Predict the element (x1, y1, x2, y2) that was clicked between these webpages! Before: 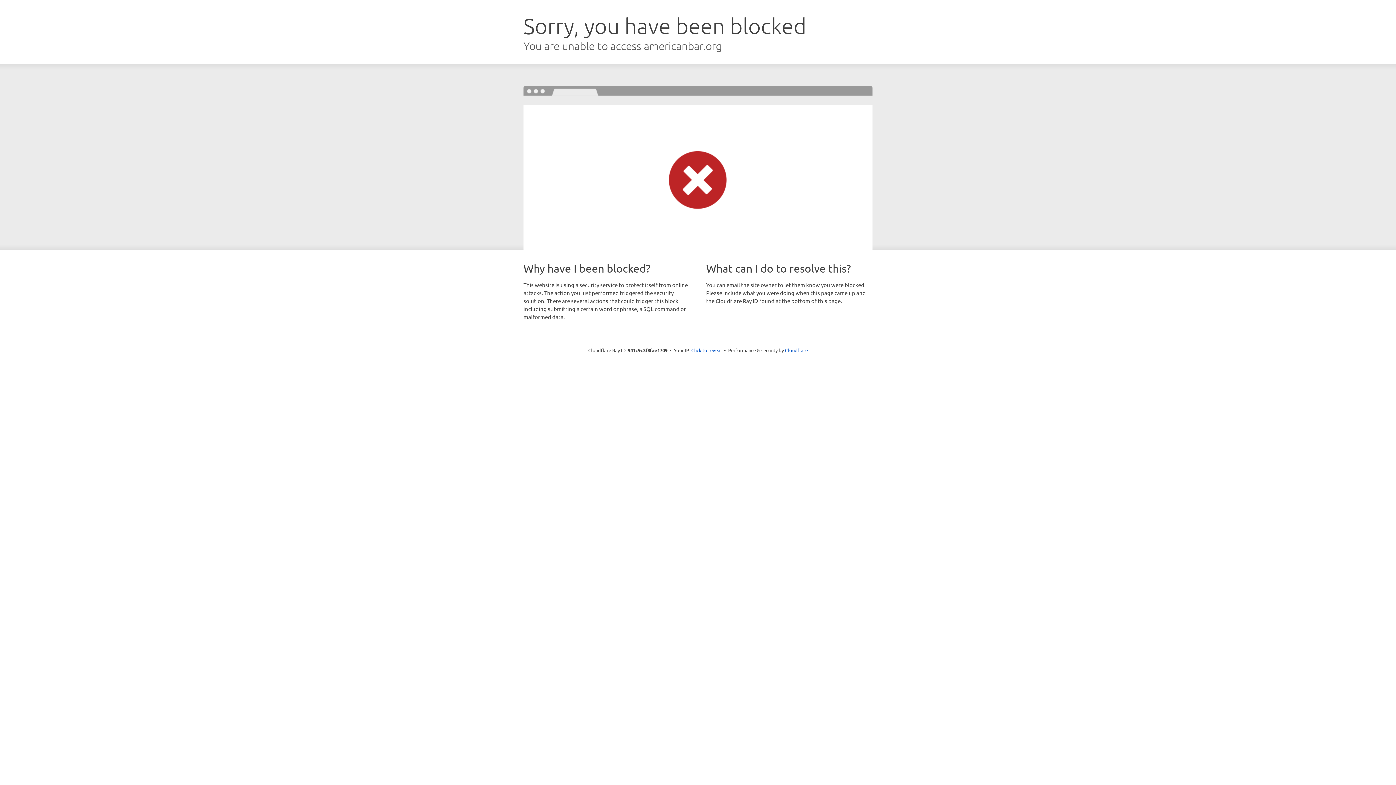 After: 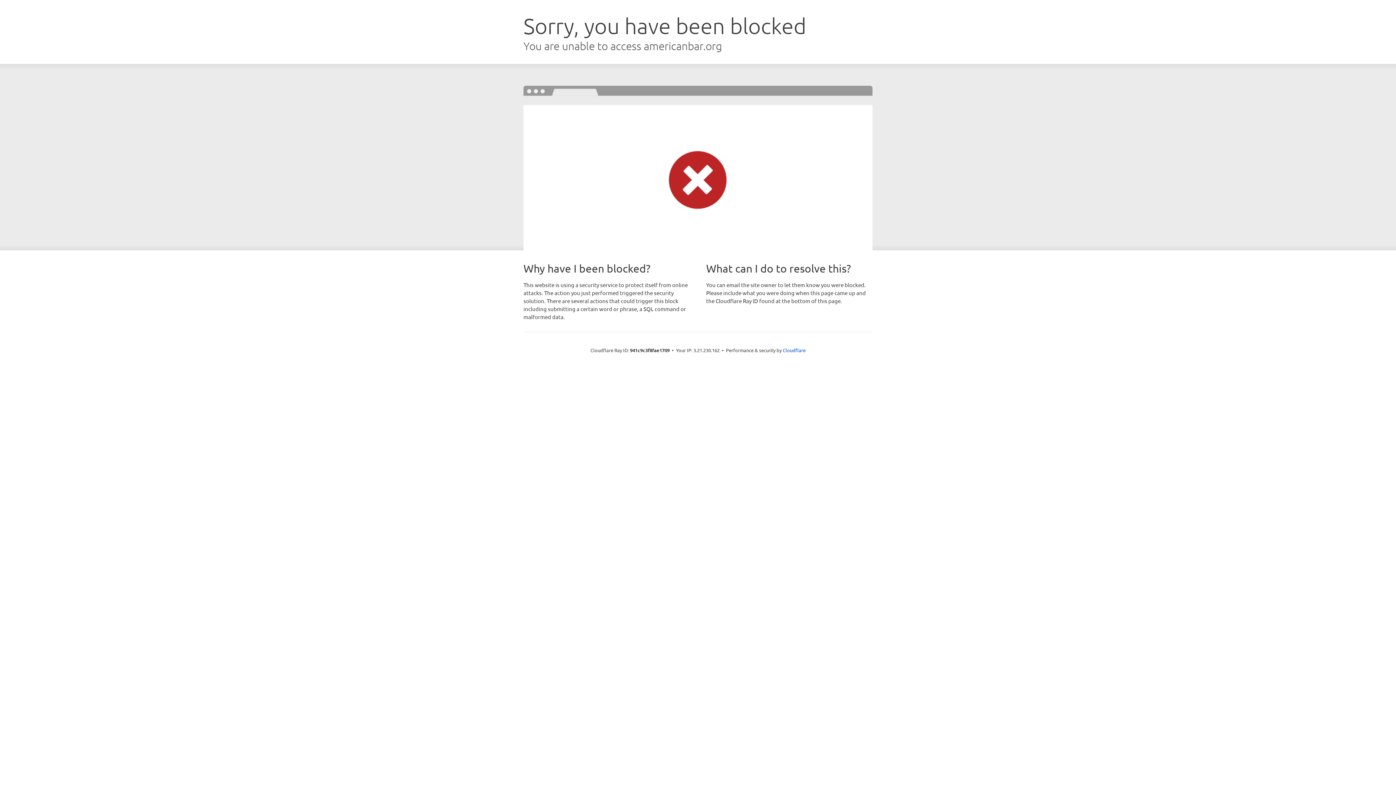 Action: label: Click to reveal bbox: (691, 346, 722, 353)